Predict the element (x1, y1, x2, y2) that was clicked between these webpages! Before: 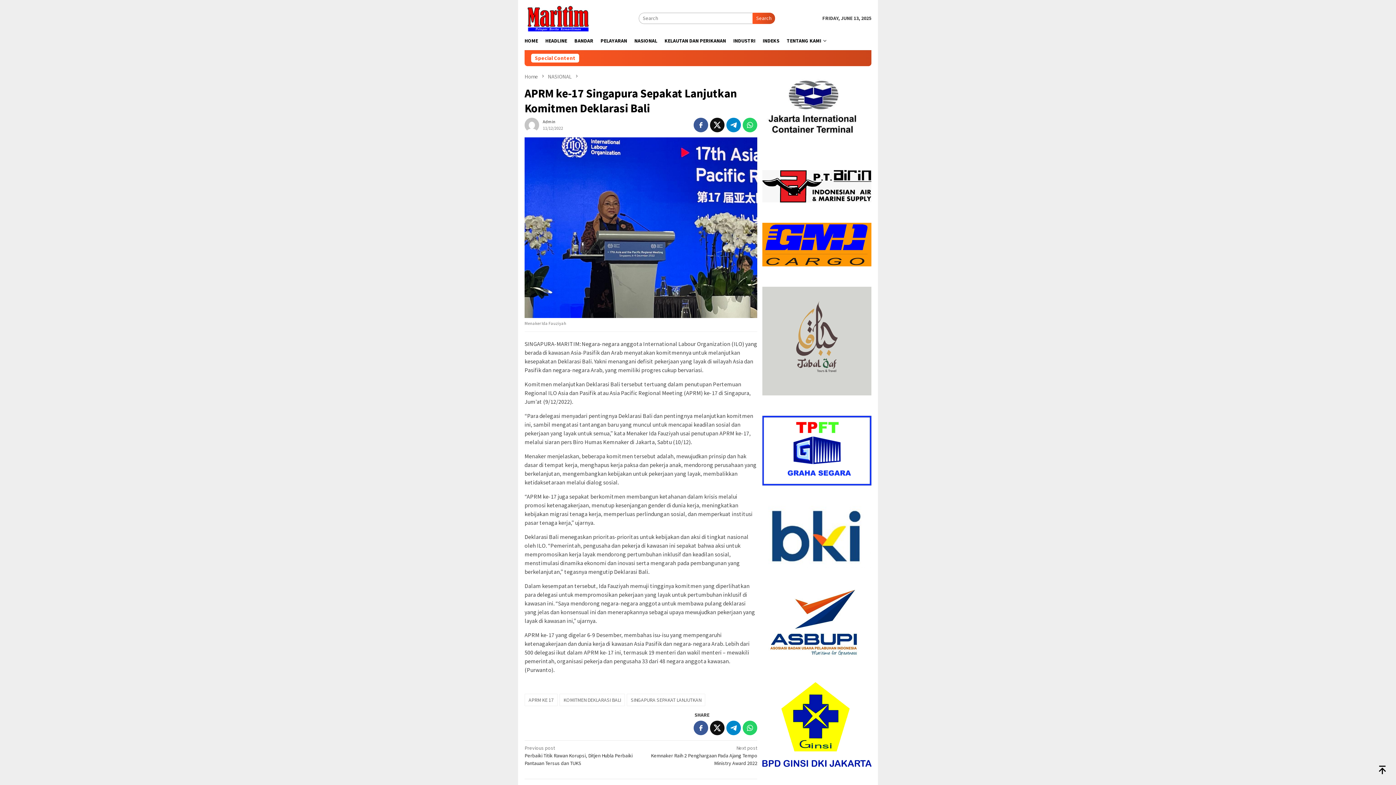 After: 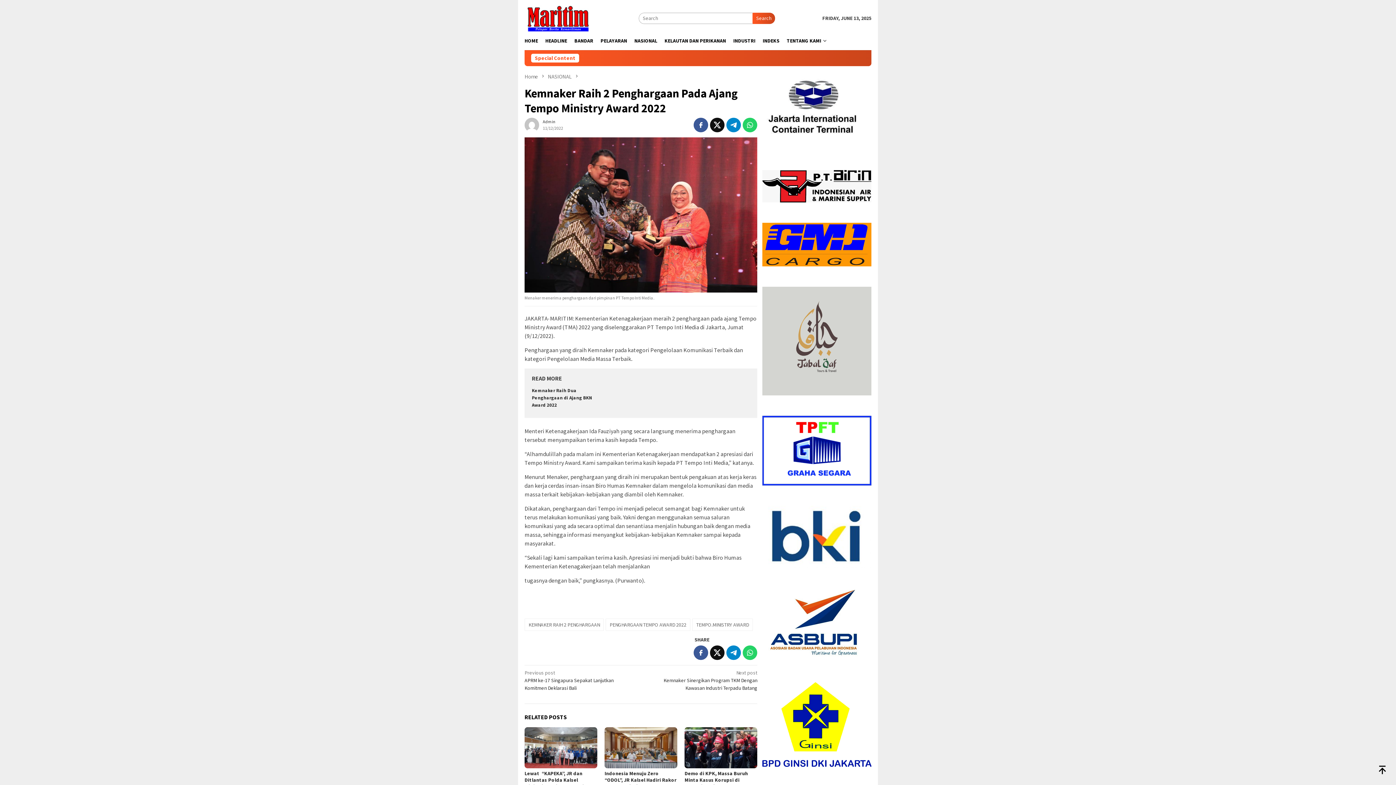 Action: label: Next post
Kemnaker Raih 2 Penghargaan Pada Ajang Tempo Ministry Award 2022 bbox: (645, 744, 757, 766)